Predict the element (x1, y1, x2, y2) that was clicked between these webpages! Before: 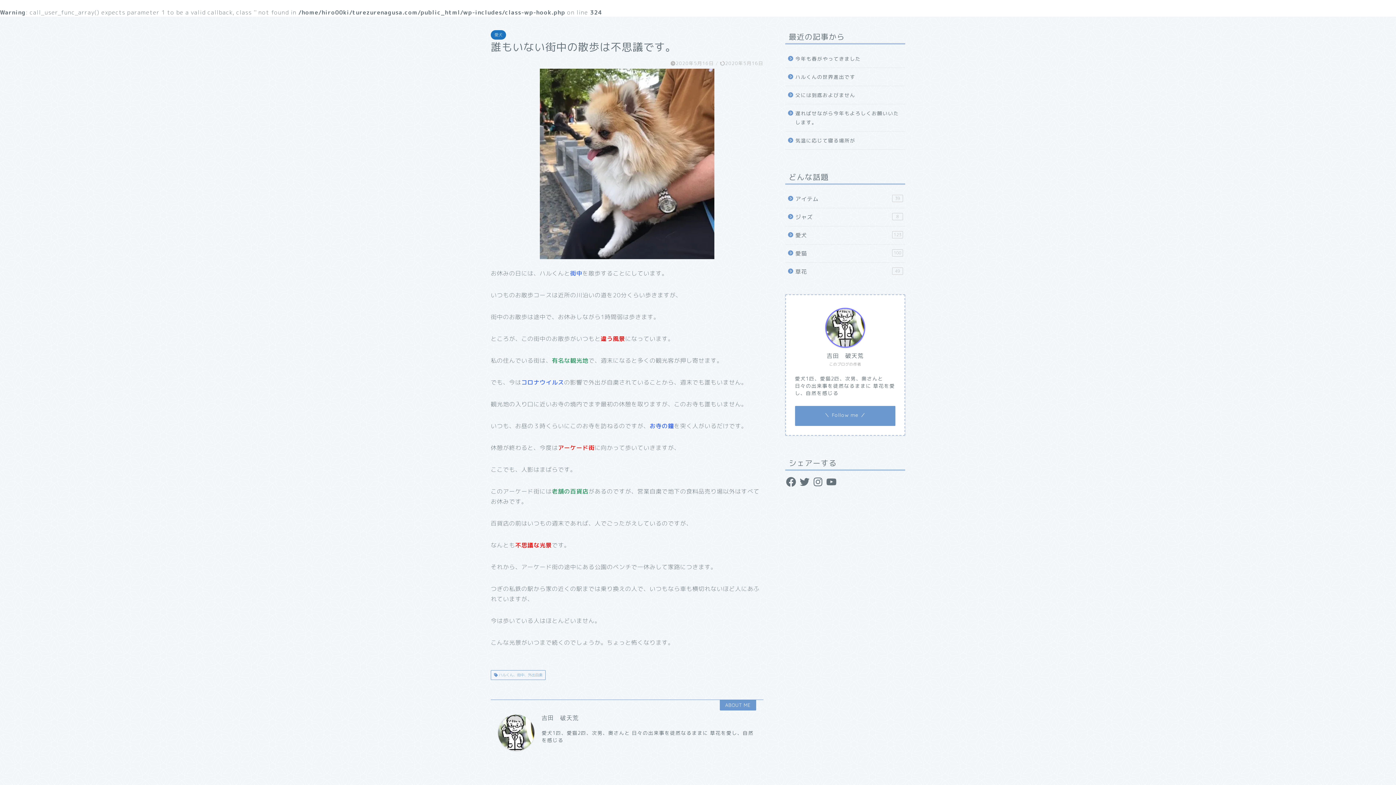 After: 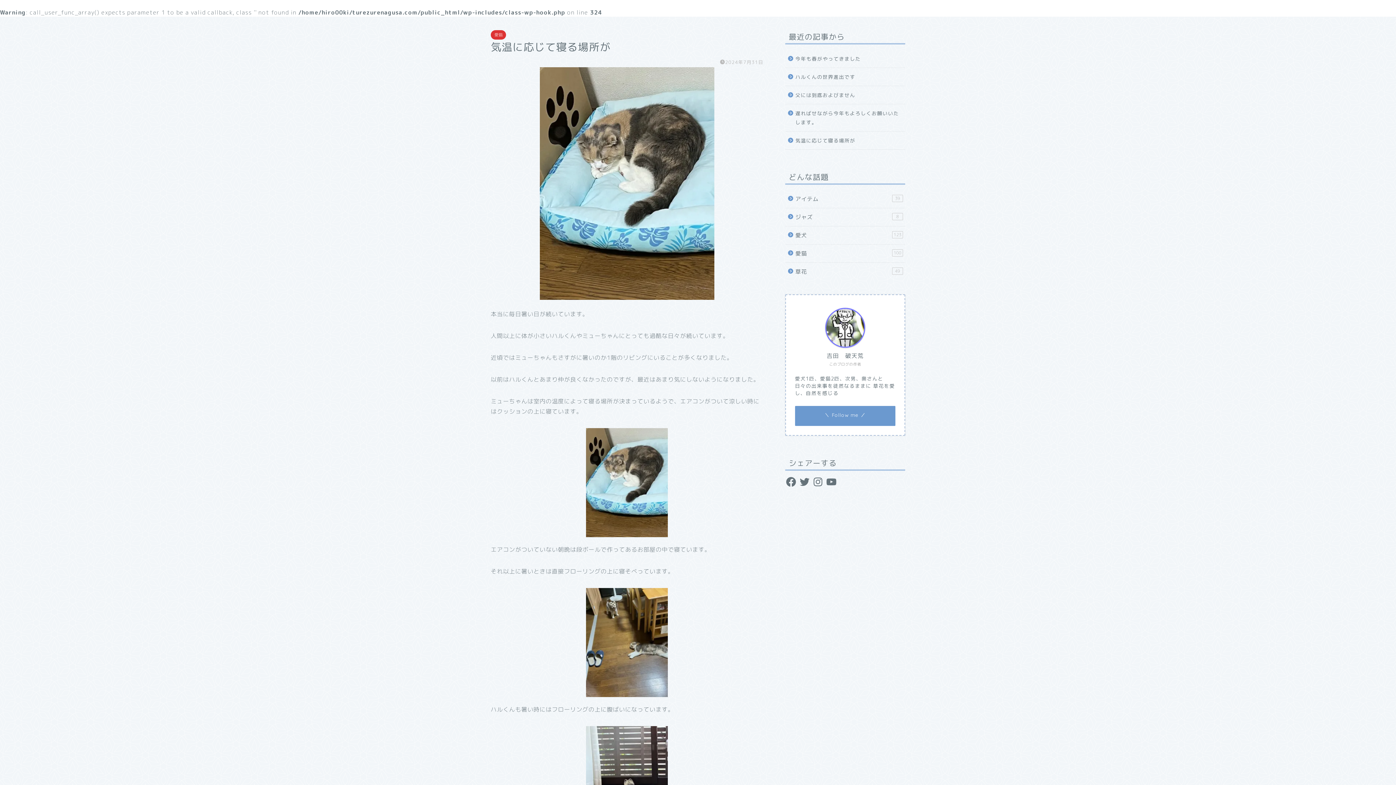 Action: bbox: (785, 131, 904, 149) label: 気温に応じて寝る場所が